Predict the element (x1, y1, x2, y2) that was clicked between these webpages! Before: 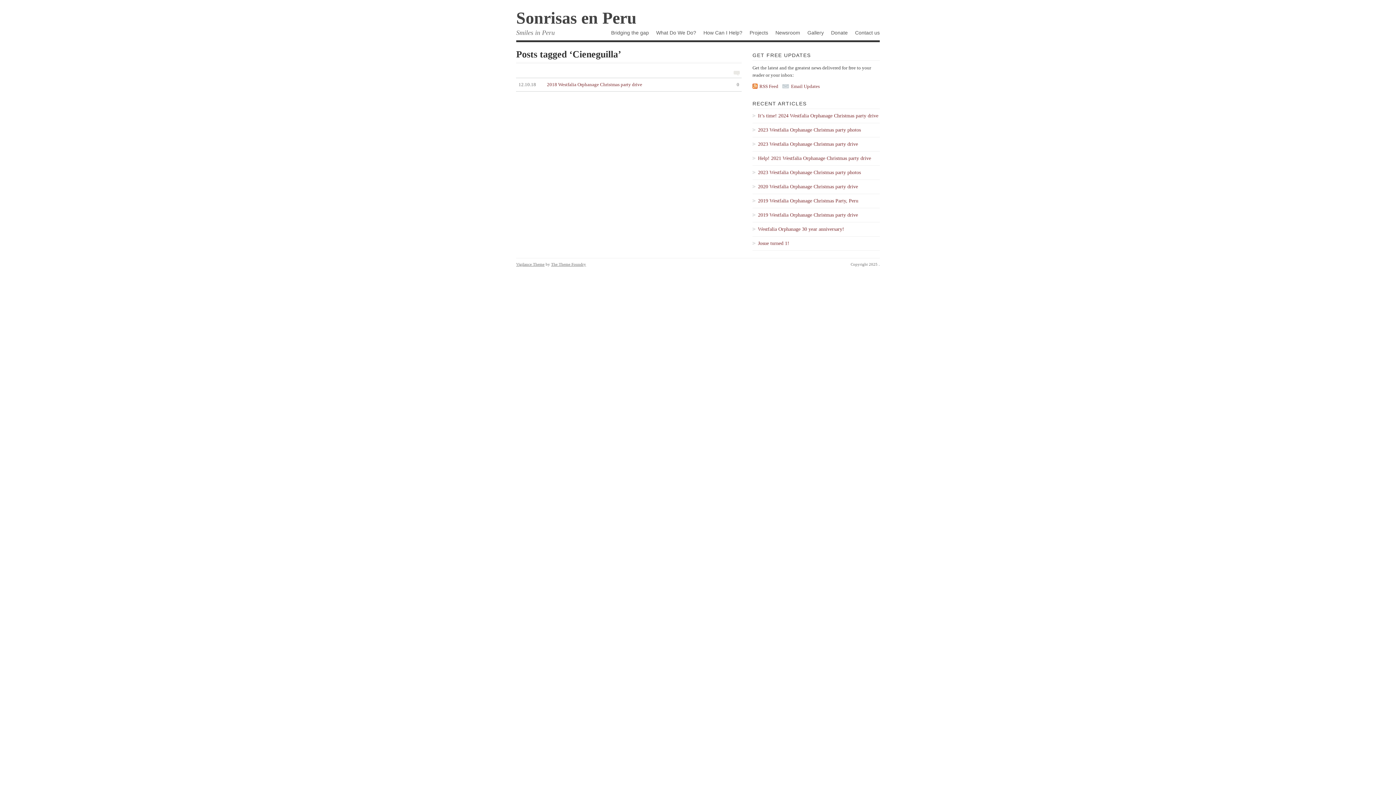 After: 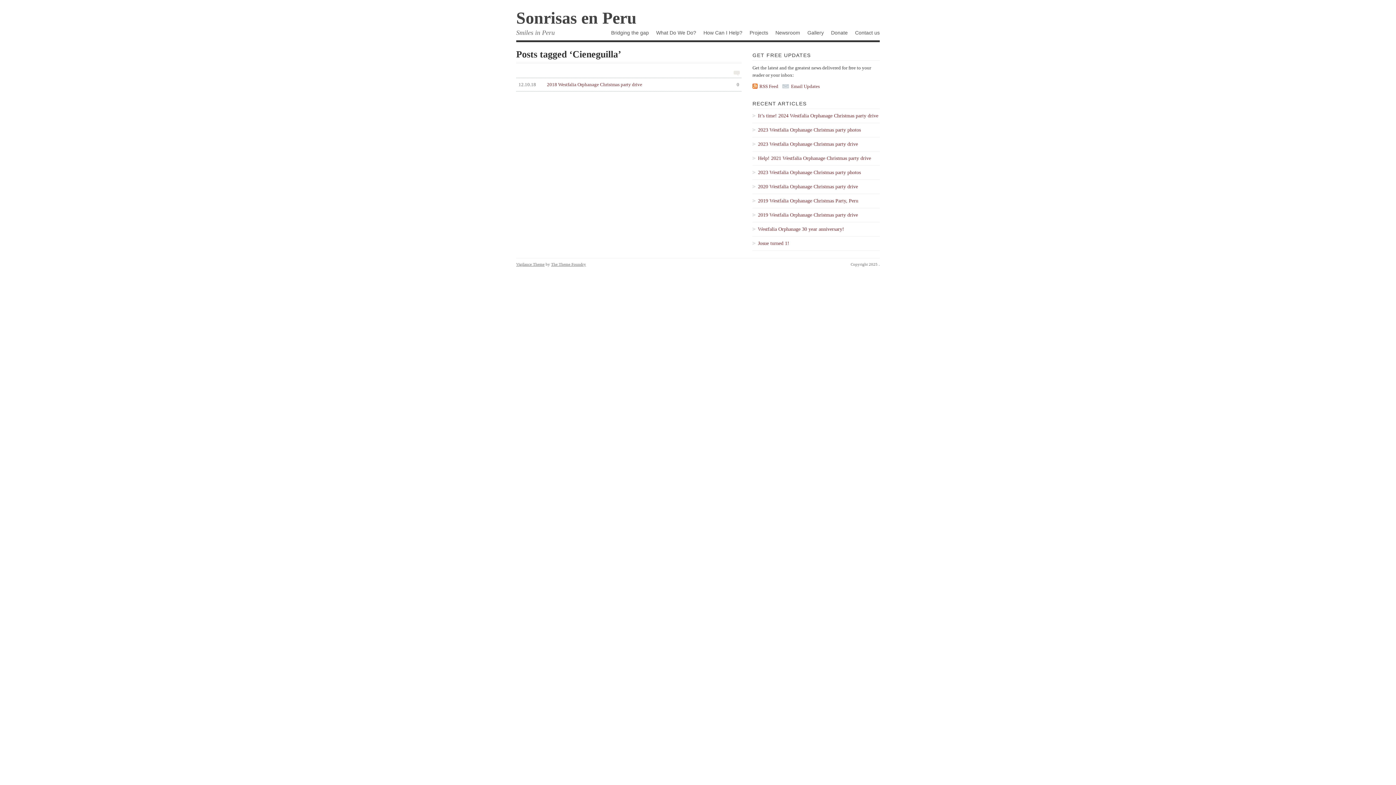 Action: label: Email Updates bbox: (782, 82, 820, 90)